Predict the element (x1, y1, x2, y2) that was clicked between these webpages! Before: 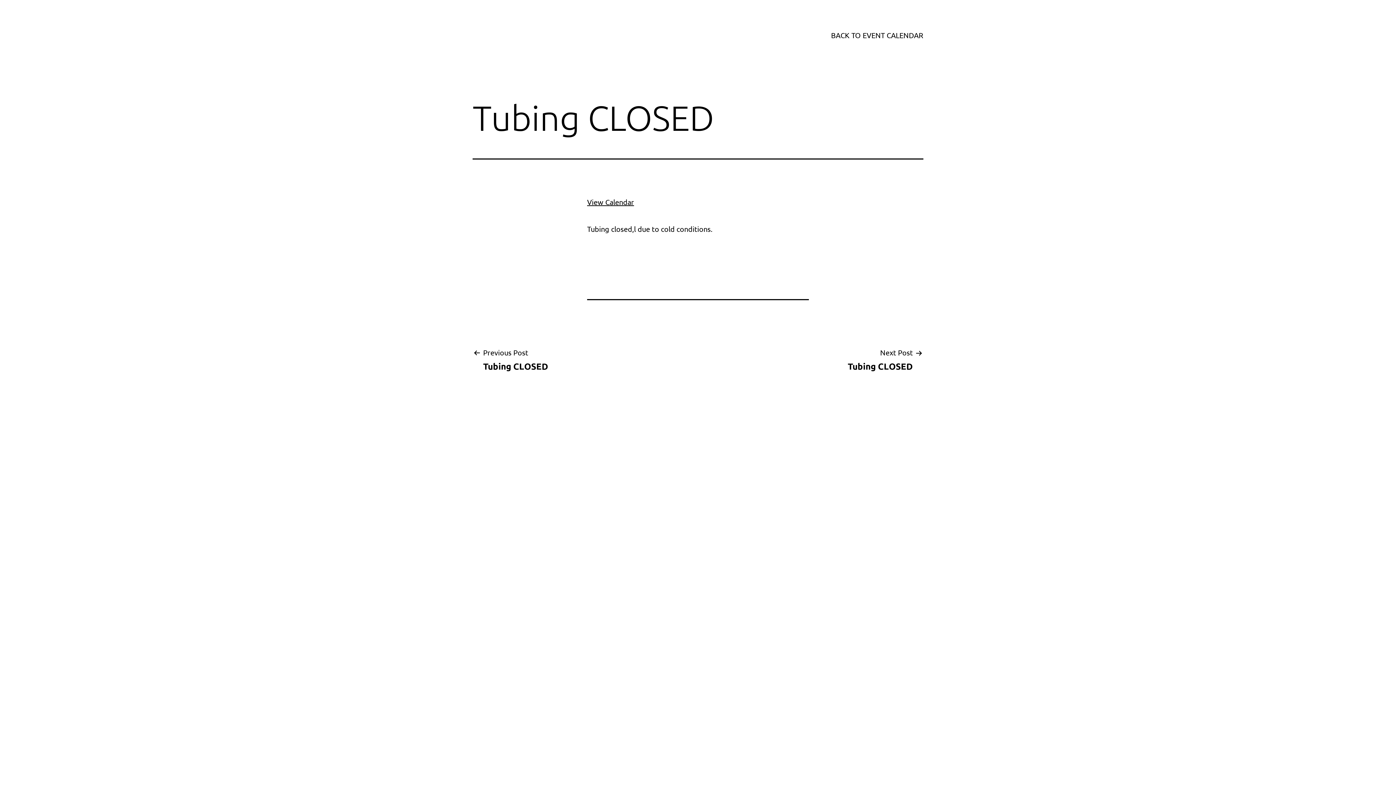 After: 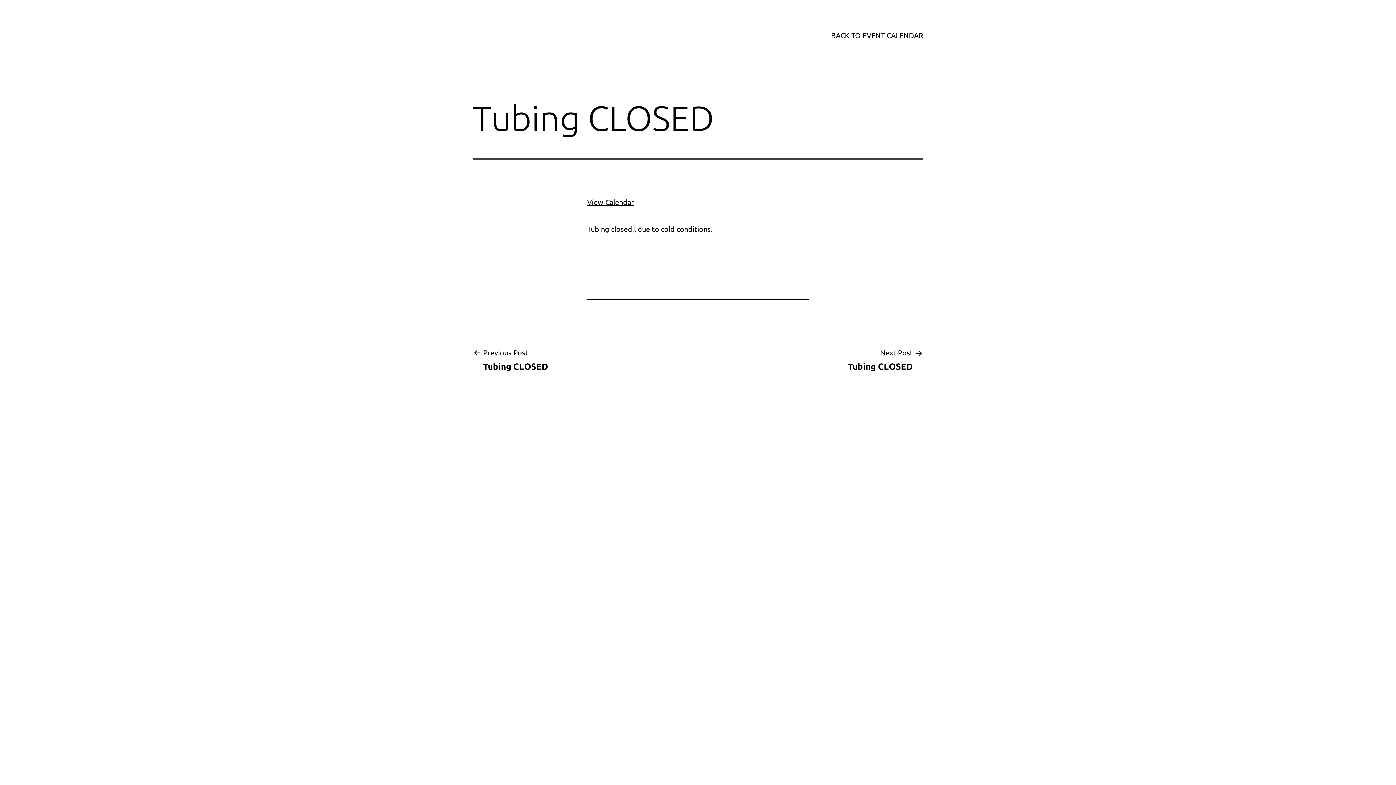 Action: bbox: (472, 346, 558, 372) label: Previous Post

Tubing CLOSED